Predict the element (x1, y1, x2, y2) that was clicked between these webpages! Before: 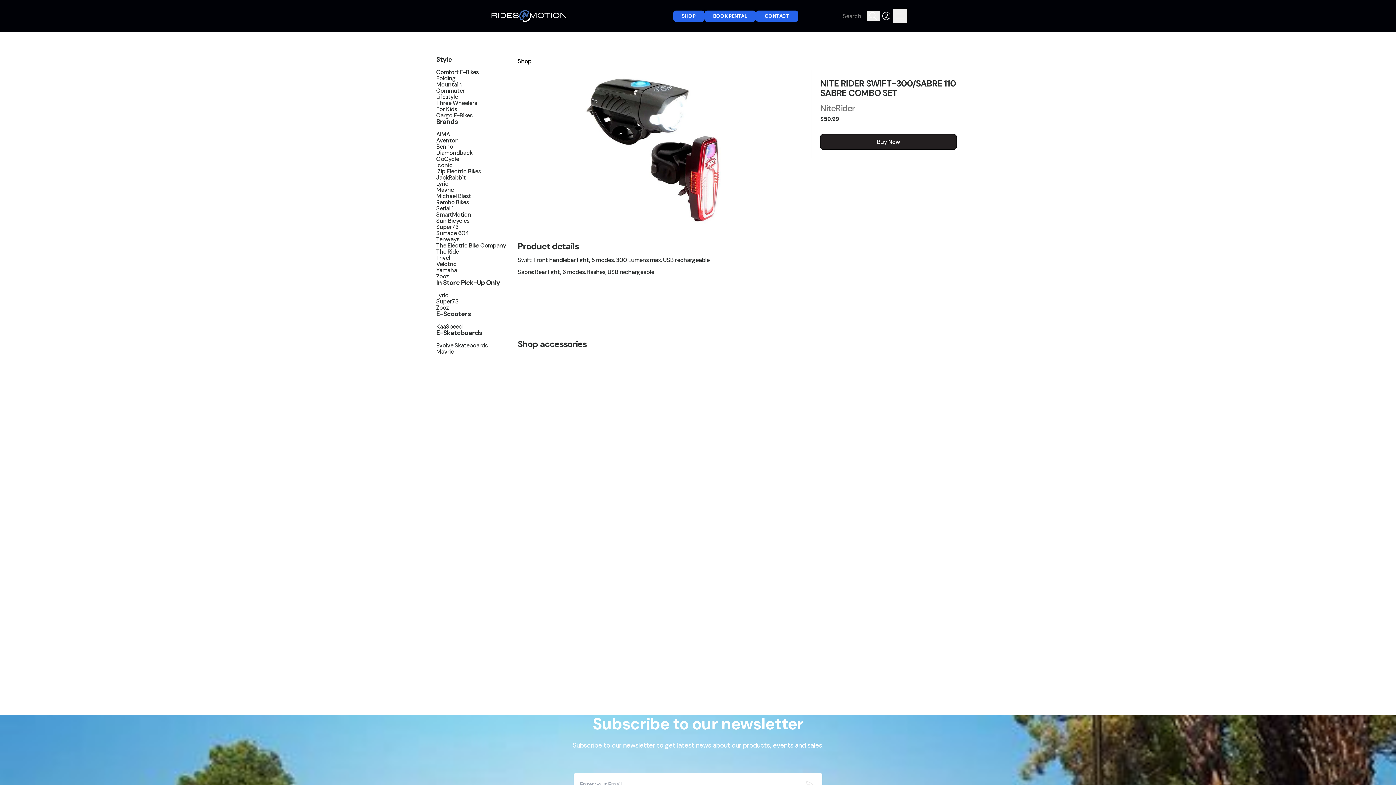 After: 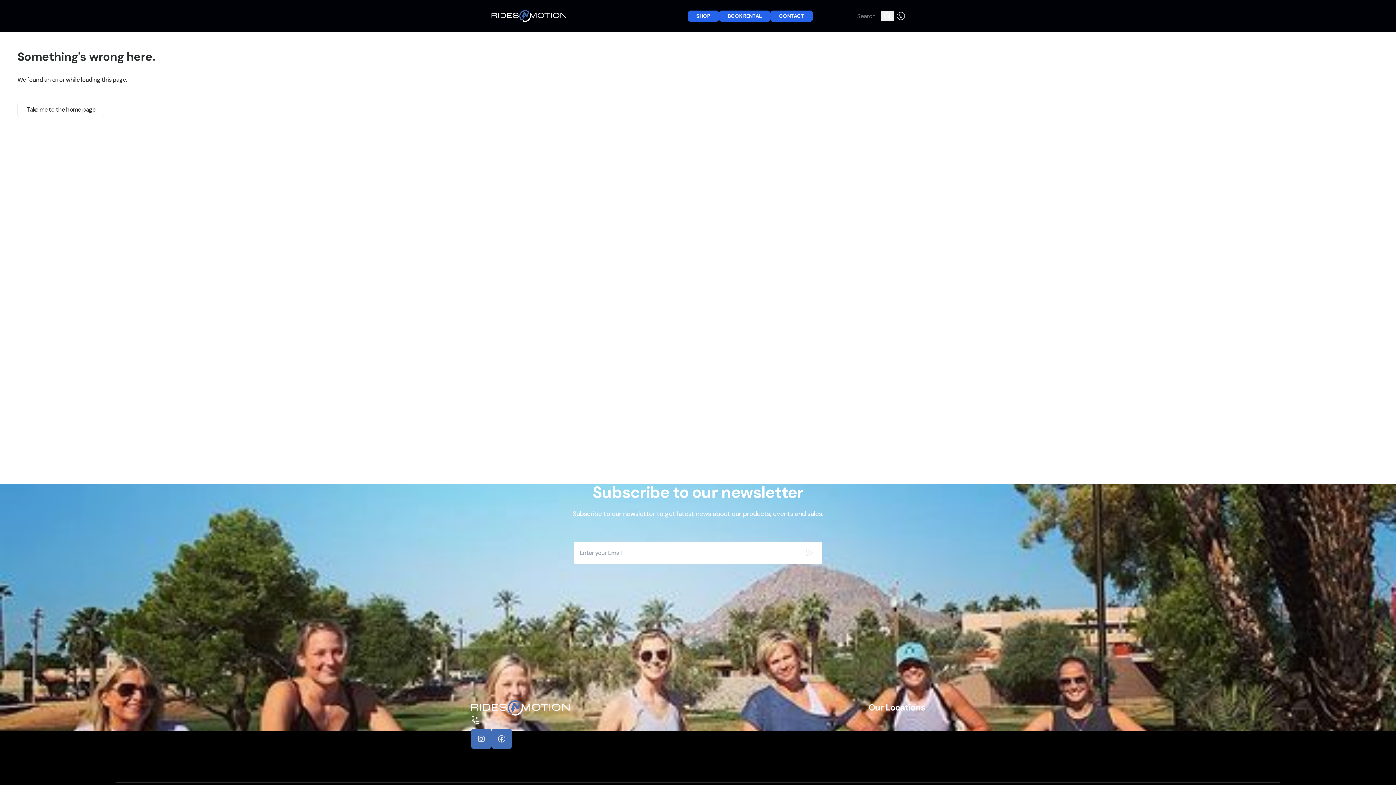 Action: label: Rambo Bikes bbox: (436, 199, 517, 205)